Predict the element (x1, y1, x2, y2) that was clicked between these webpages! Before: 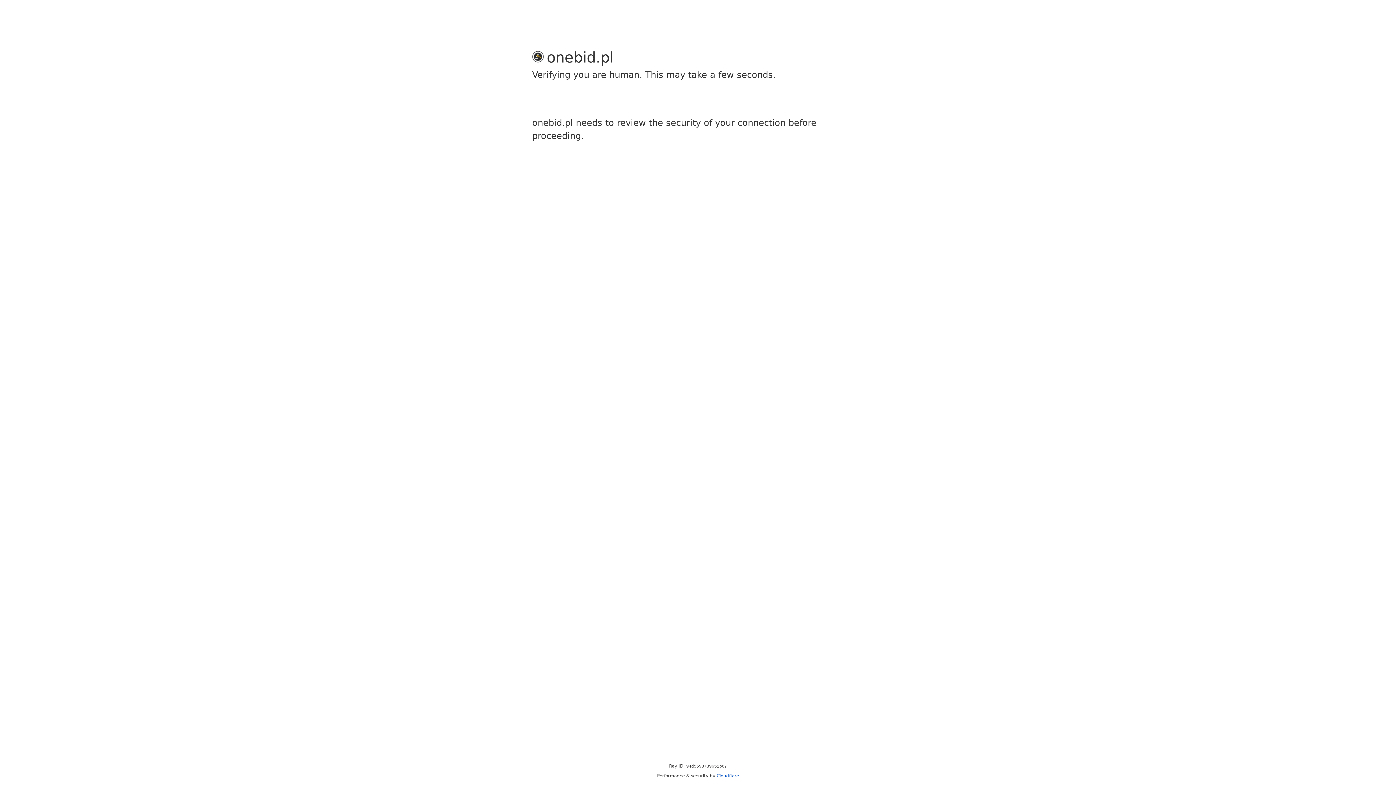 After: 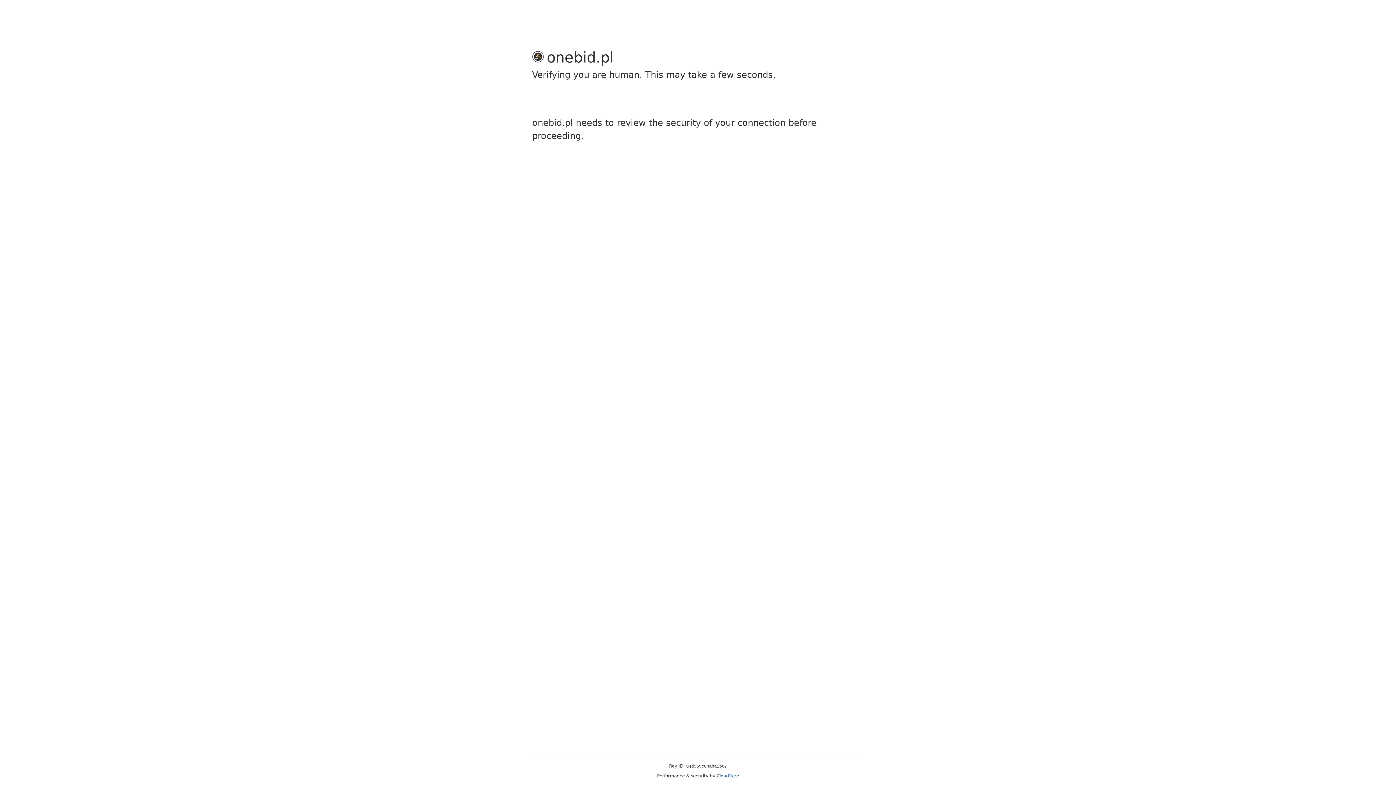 Action: label: Cloudflare bbox: (716, 773, 739, 778)